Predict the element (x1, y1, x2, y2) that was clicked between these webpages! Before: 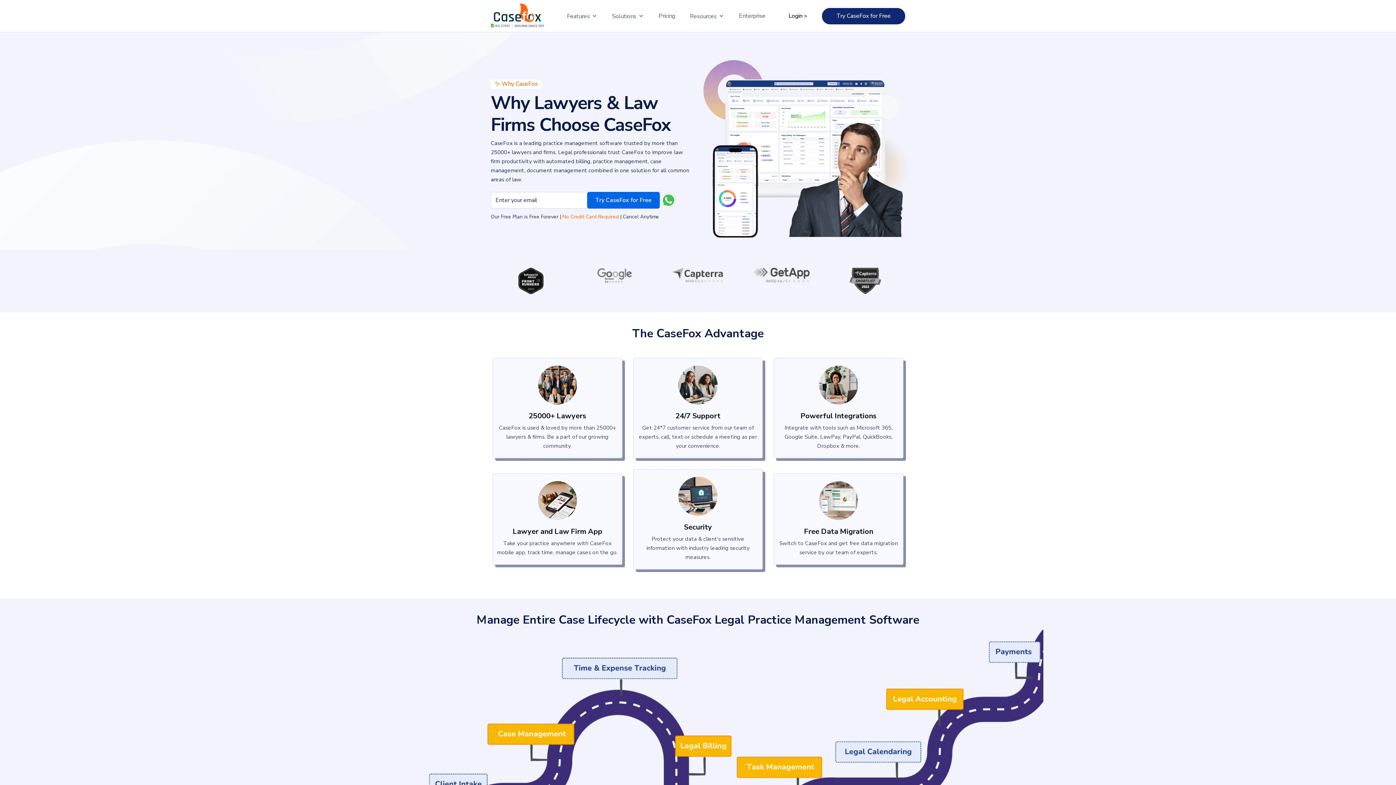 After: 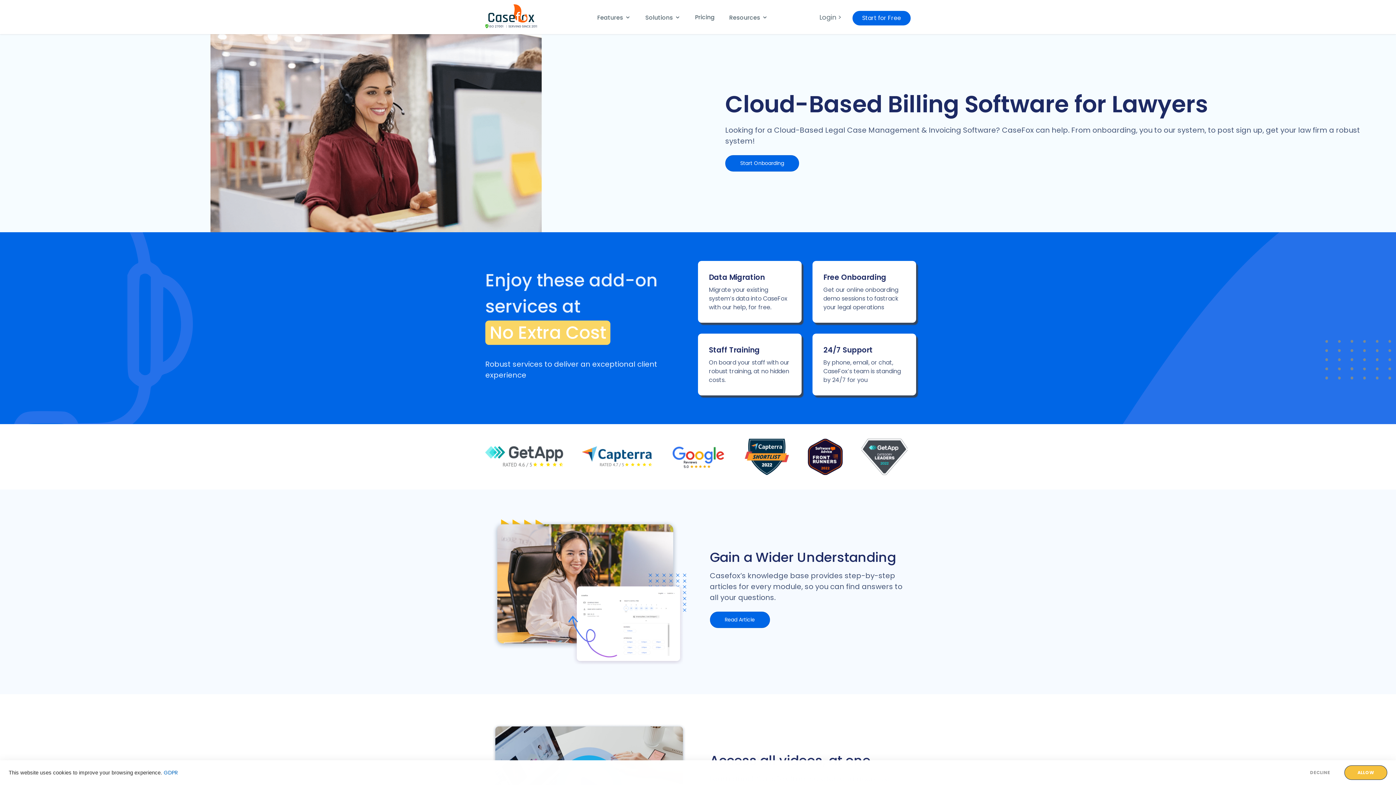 Action: label: Free Data Migration bbox: (804, 526, 873, 536)